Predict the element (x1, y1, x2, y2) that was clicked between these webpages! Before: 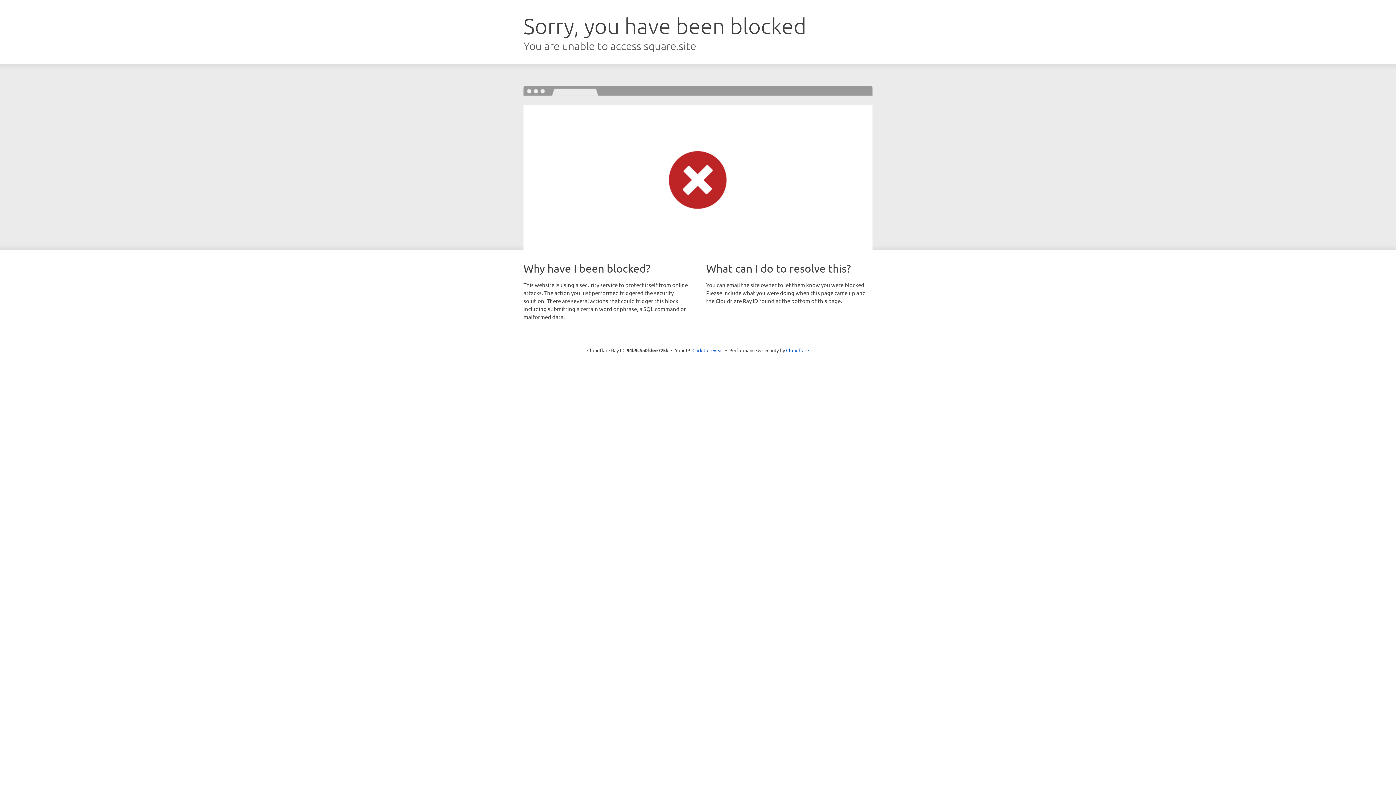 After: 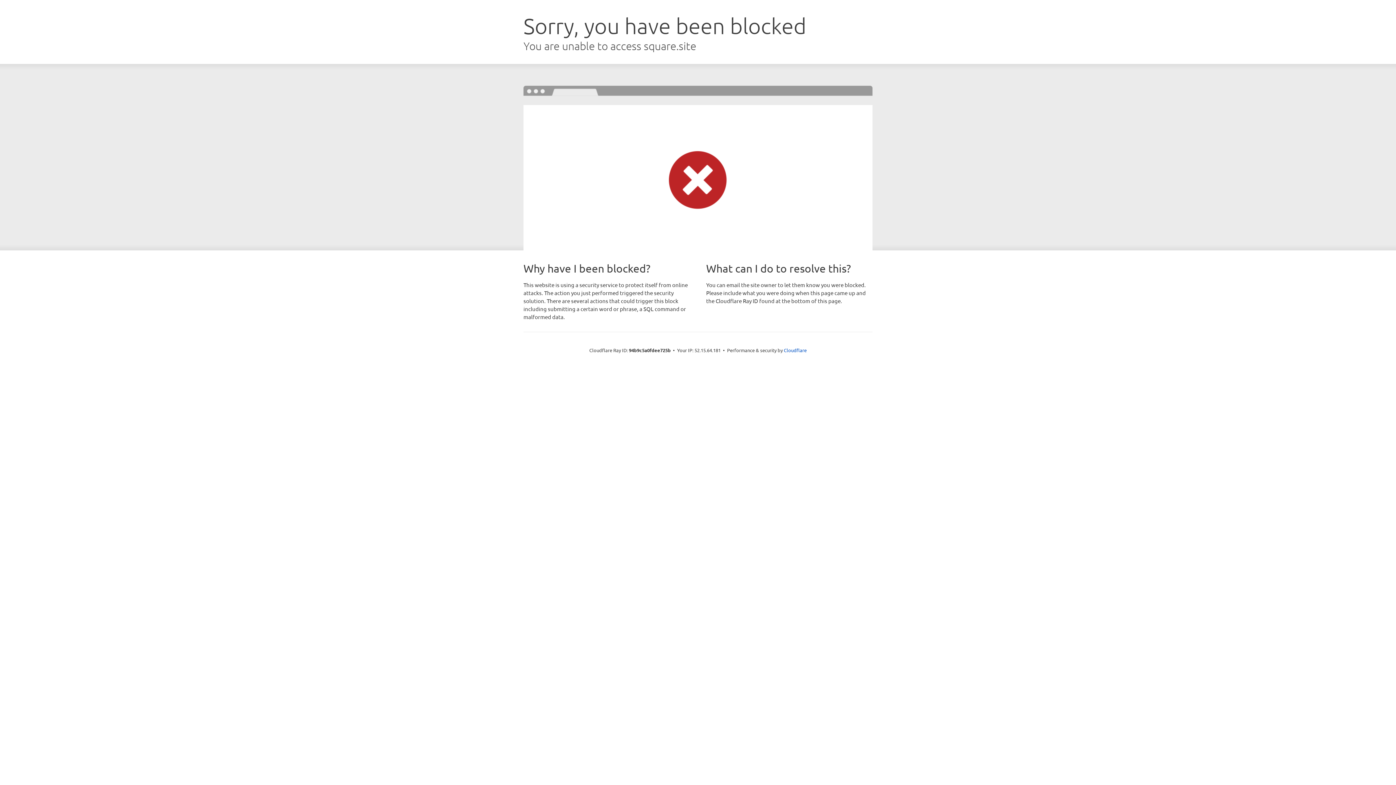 Action: label: Click to reveal bbox: (692, 346, 723, 353)